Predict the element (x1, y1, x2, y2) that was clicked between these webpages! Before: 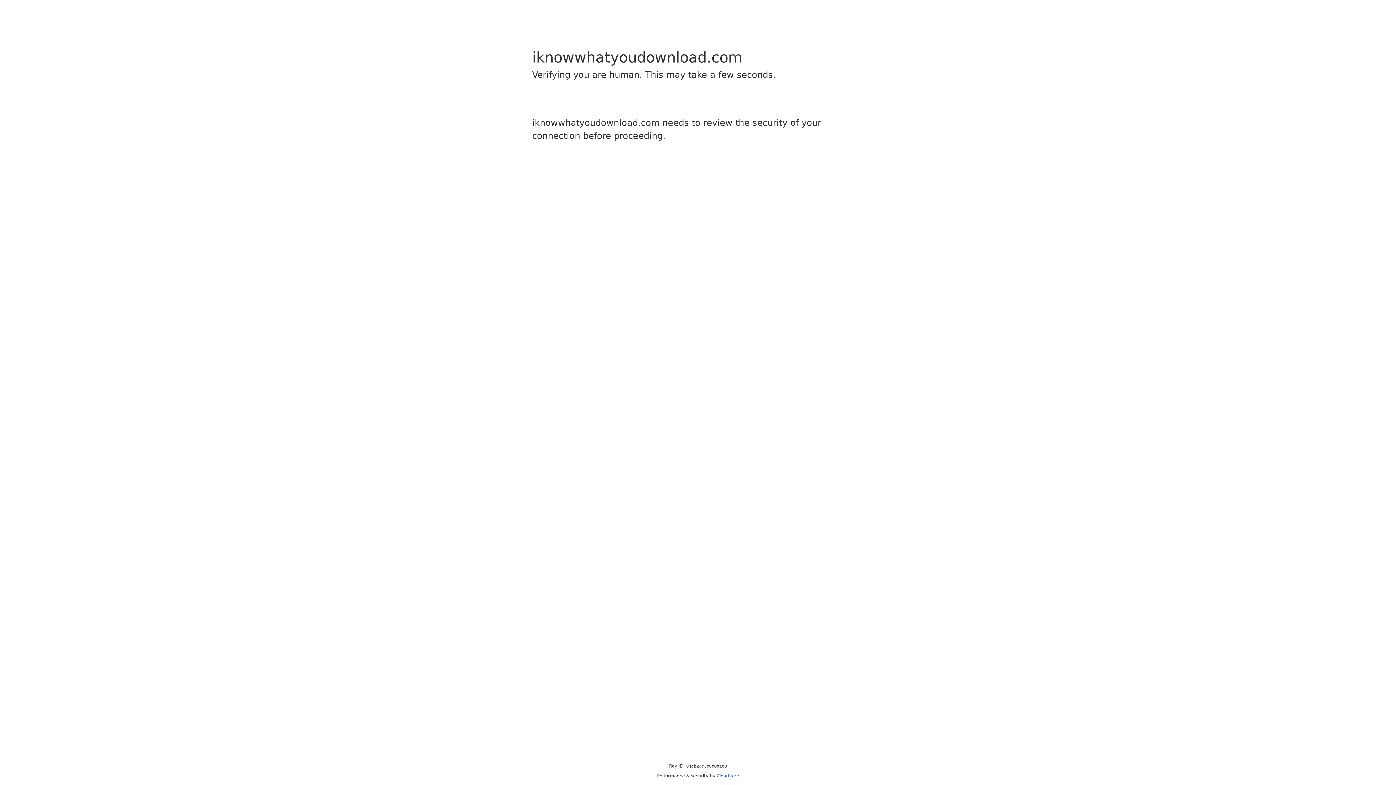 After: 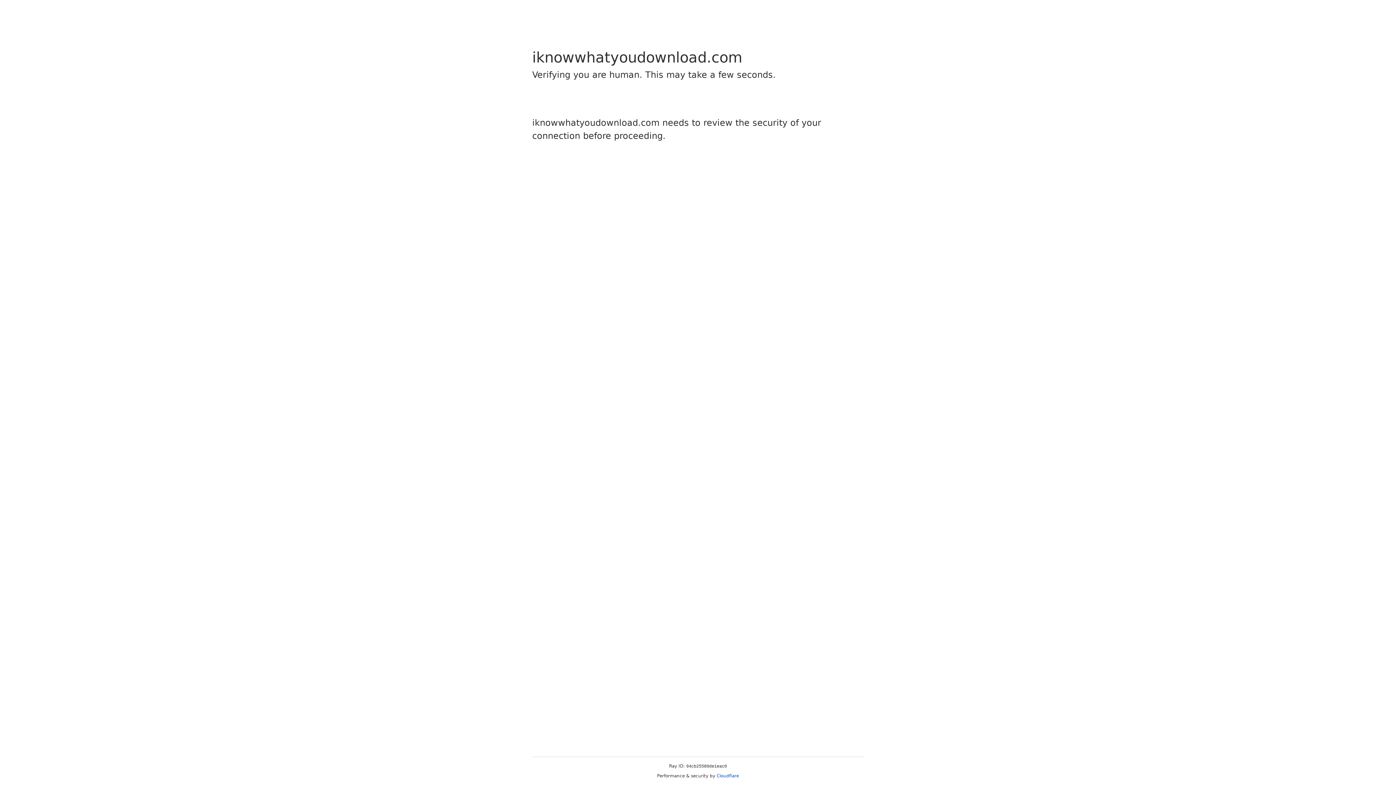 Action: bbox: (716, 773, 739, 778) label: Cloudflare